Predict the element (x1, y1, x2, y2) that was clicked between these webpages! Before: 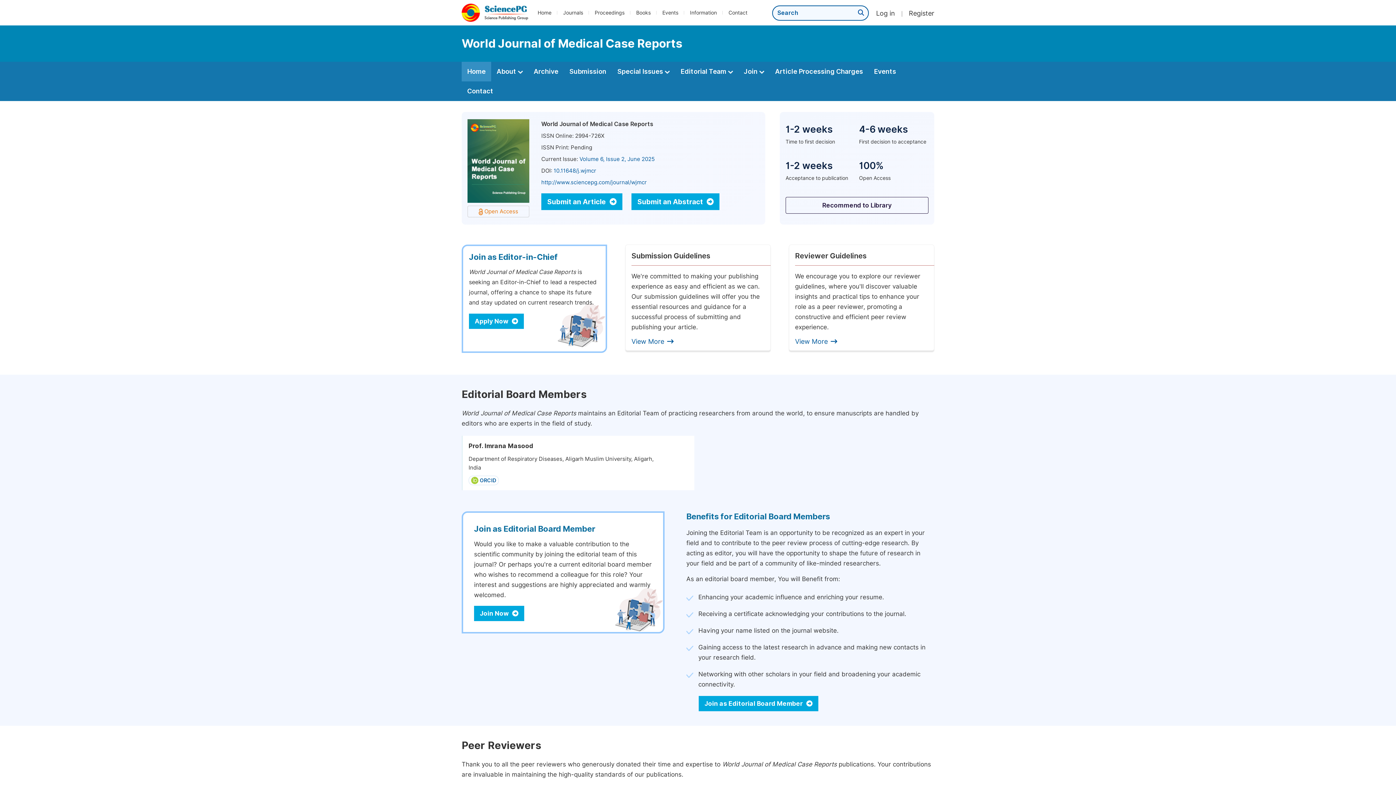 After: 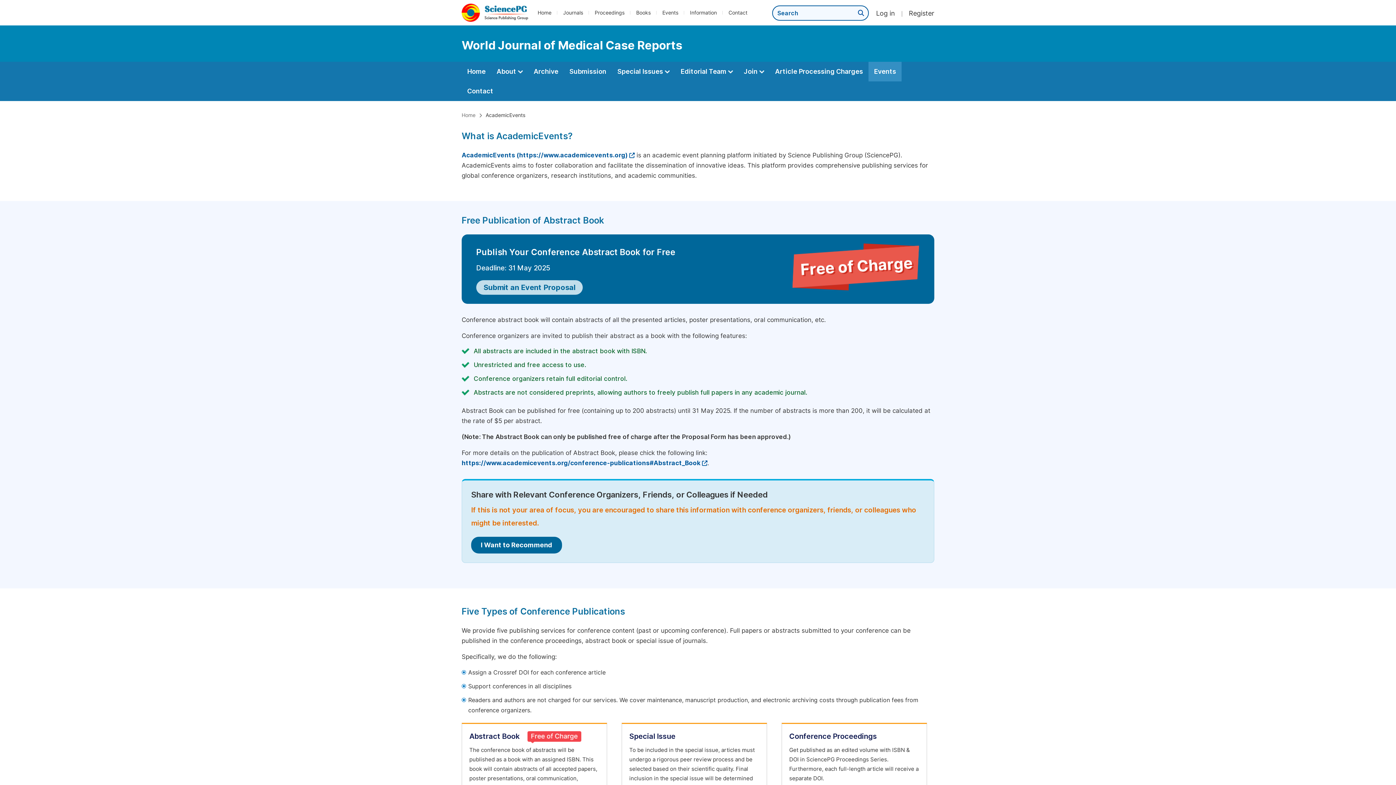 Action: label: Events bbox: (868, 61, 901, 81)